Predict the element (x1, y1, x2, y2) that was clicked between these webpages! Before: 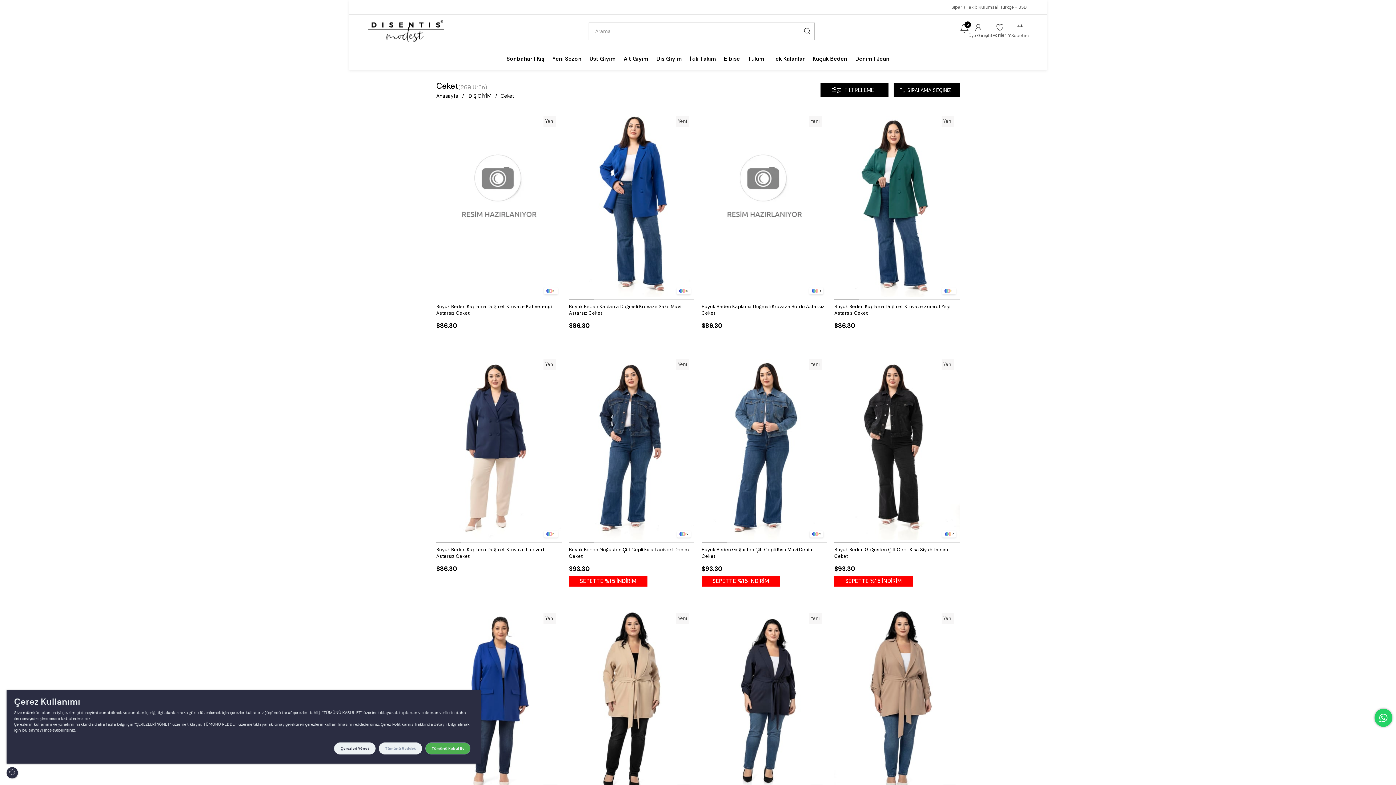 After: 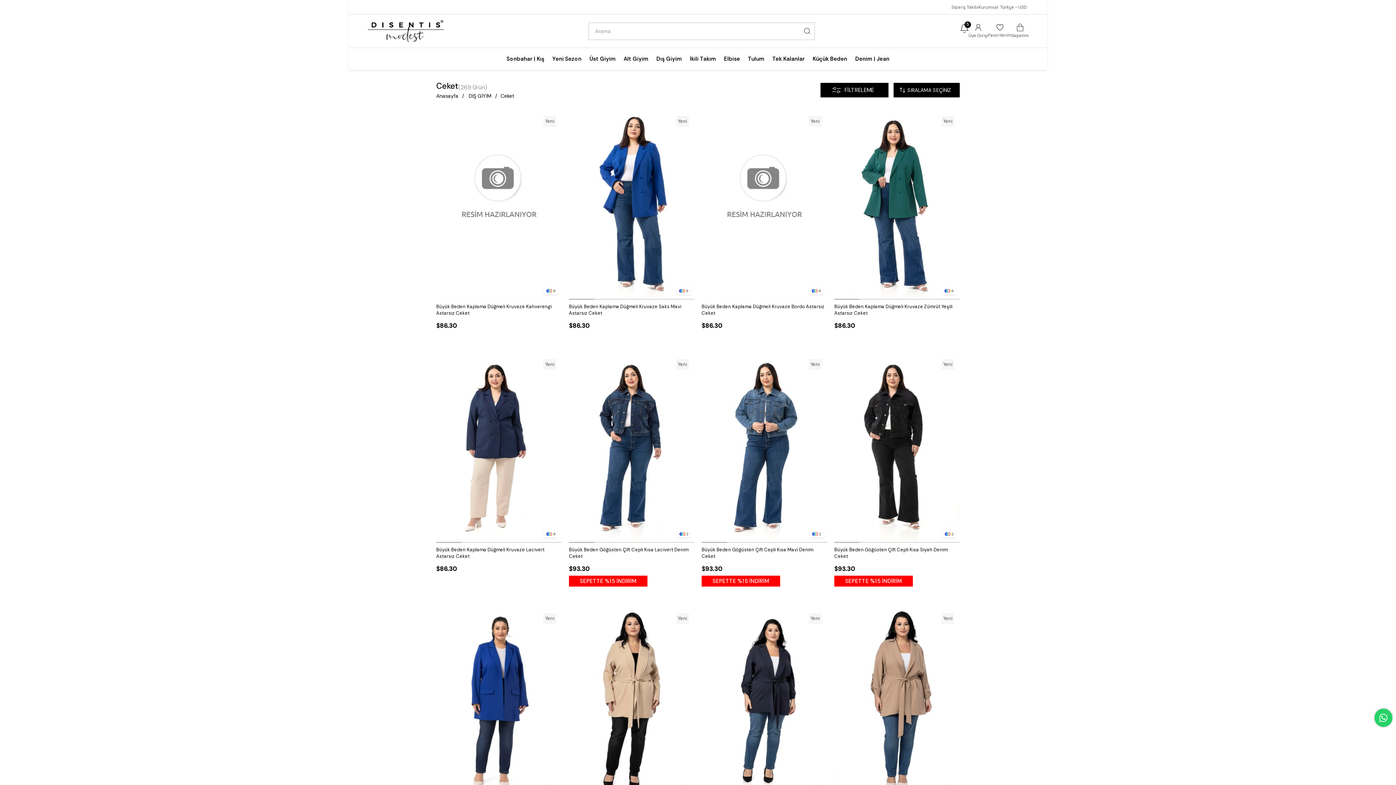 Action: label: Tümünü Reddet bbox: (378, 742, 422, 754)